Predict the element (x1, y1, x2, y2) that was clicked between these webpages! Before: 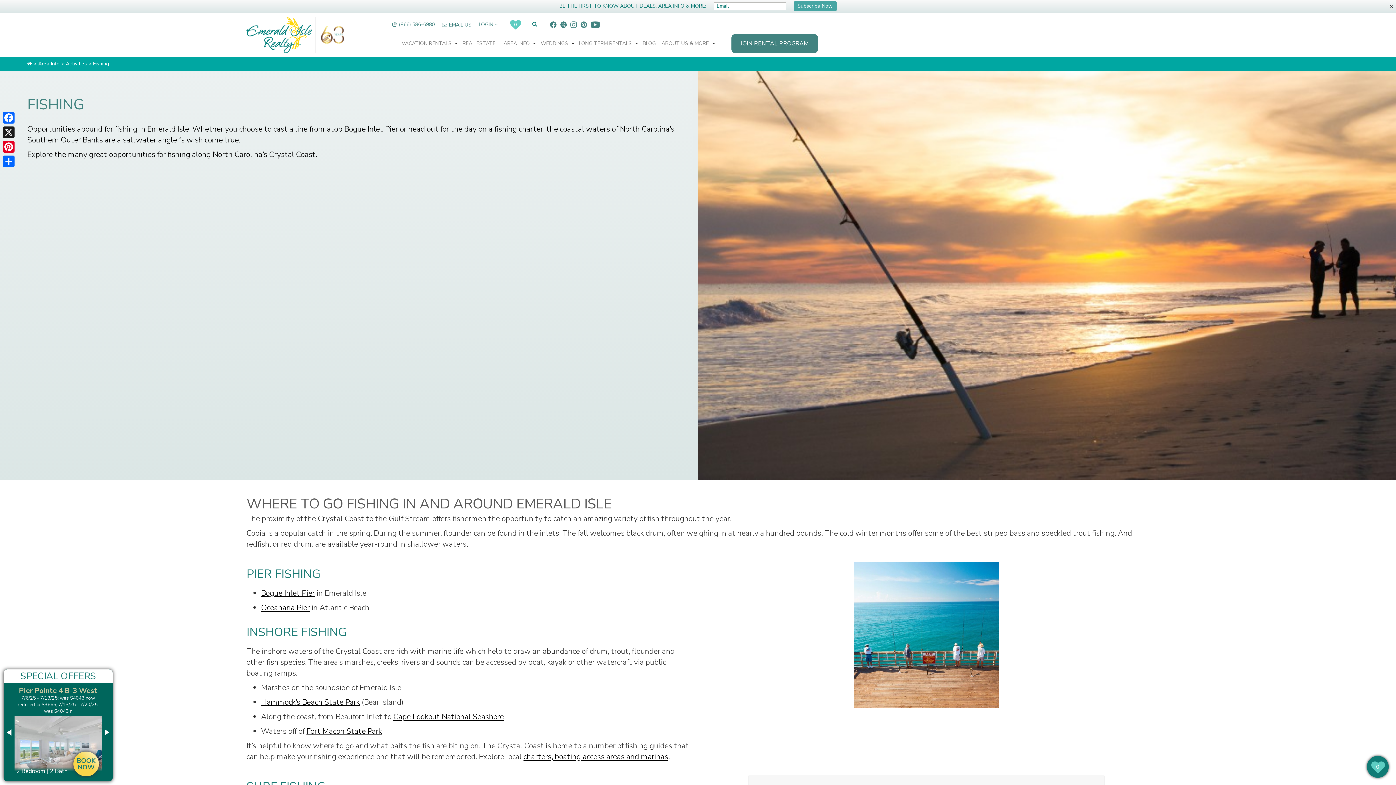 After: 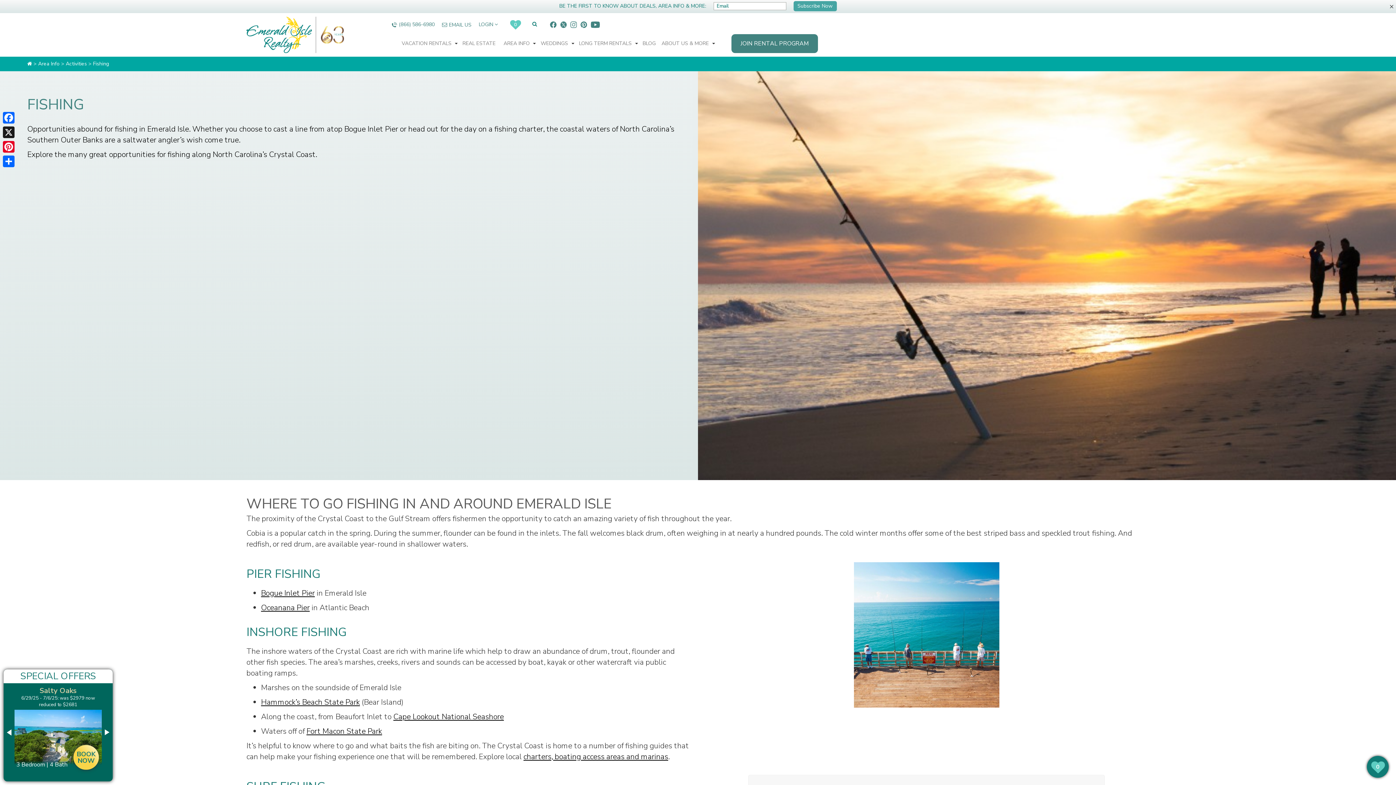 Action: label: social-instagram bbox: (570, 20, 577, 27)